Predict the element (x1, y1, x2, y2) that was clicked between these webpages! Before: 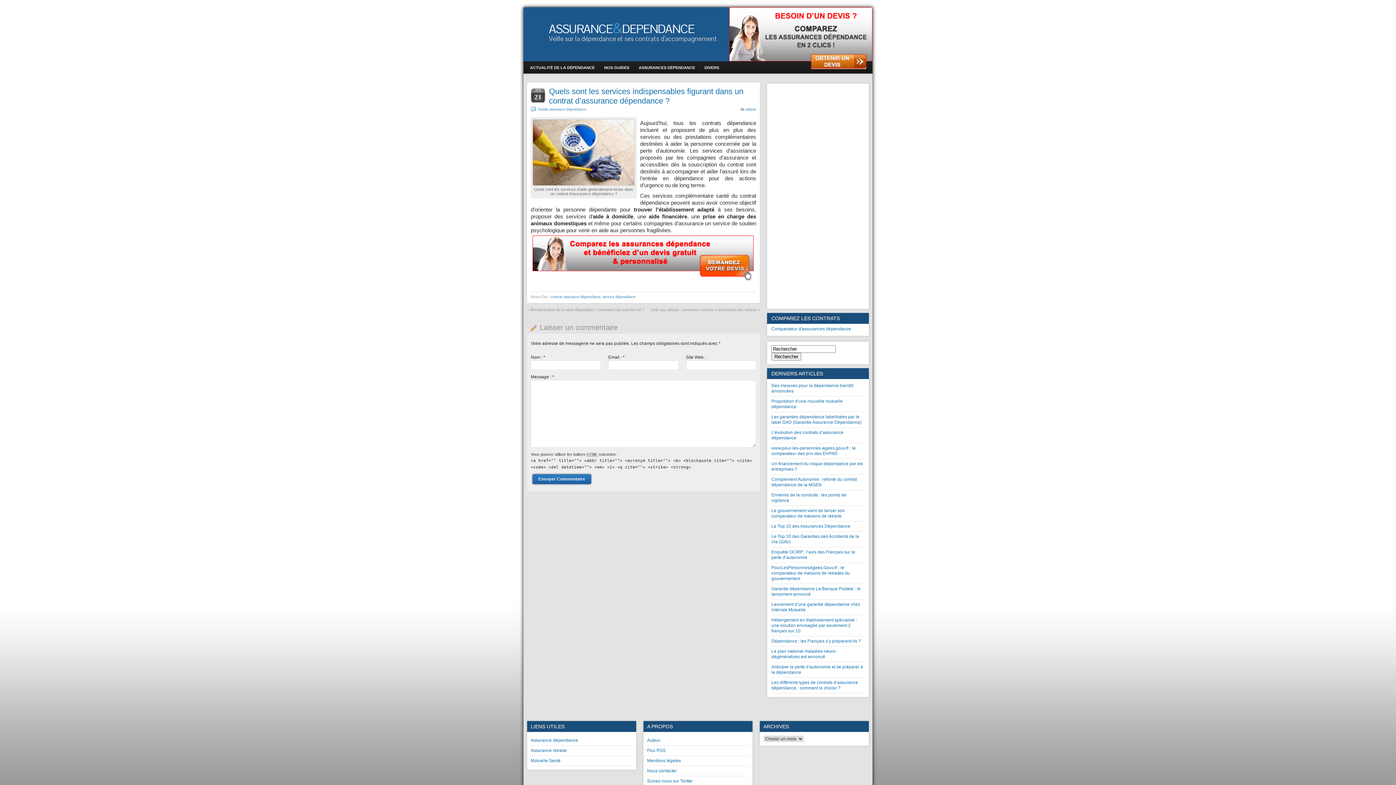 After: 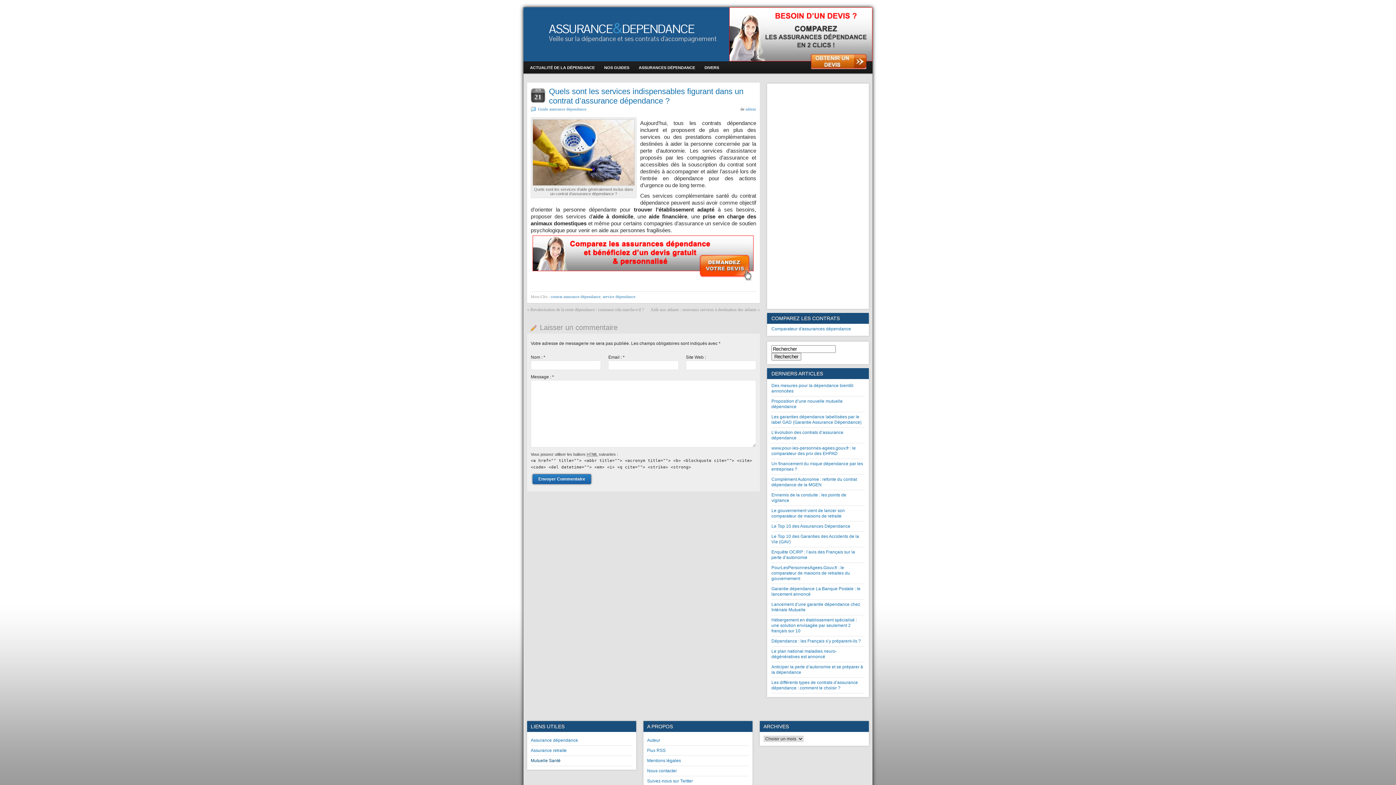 Action: label: Mutuelle Santé bbox: (530, 758, 560, 763)